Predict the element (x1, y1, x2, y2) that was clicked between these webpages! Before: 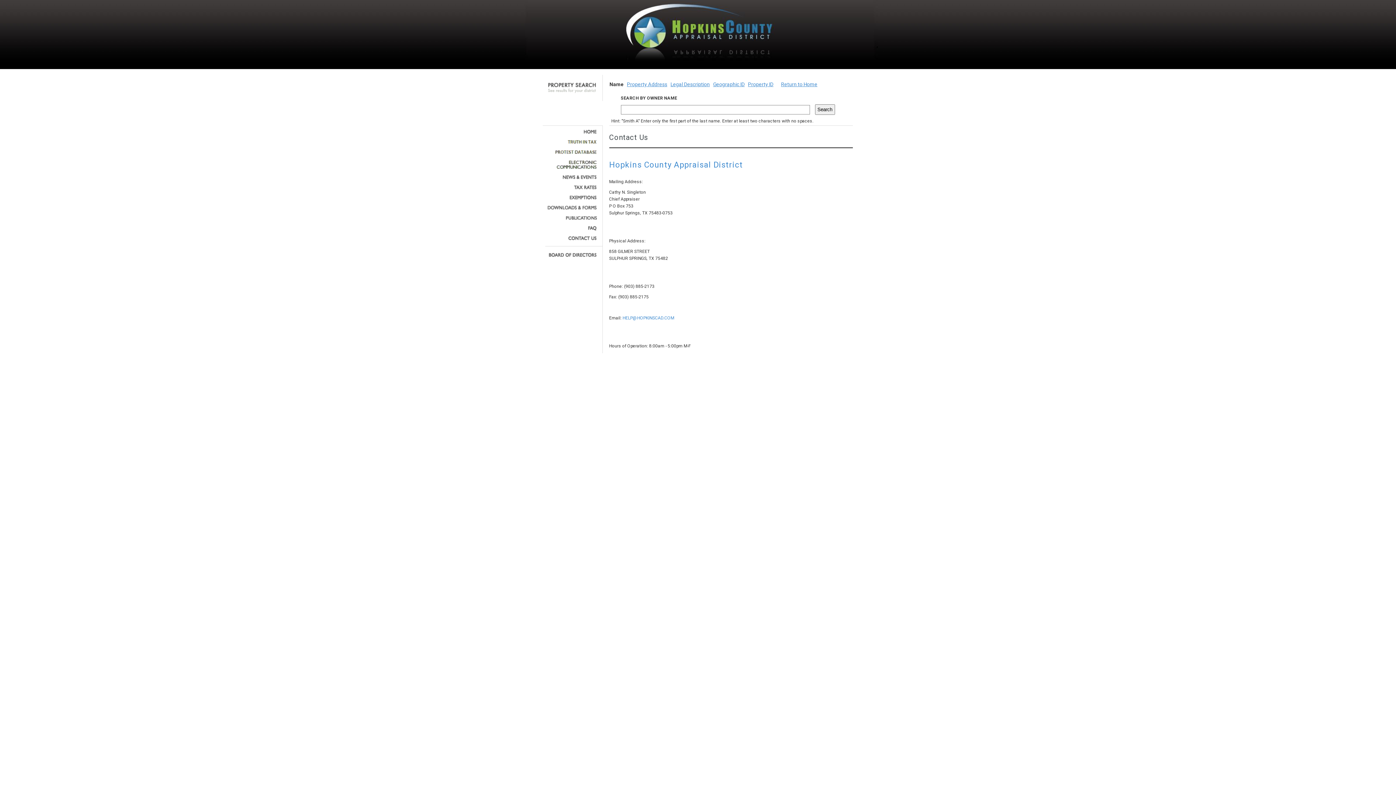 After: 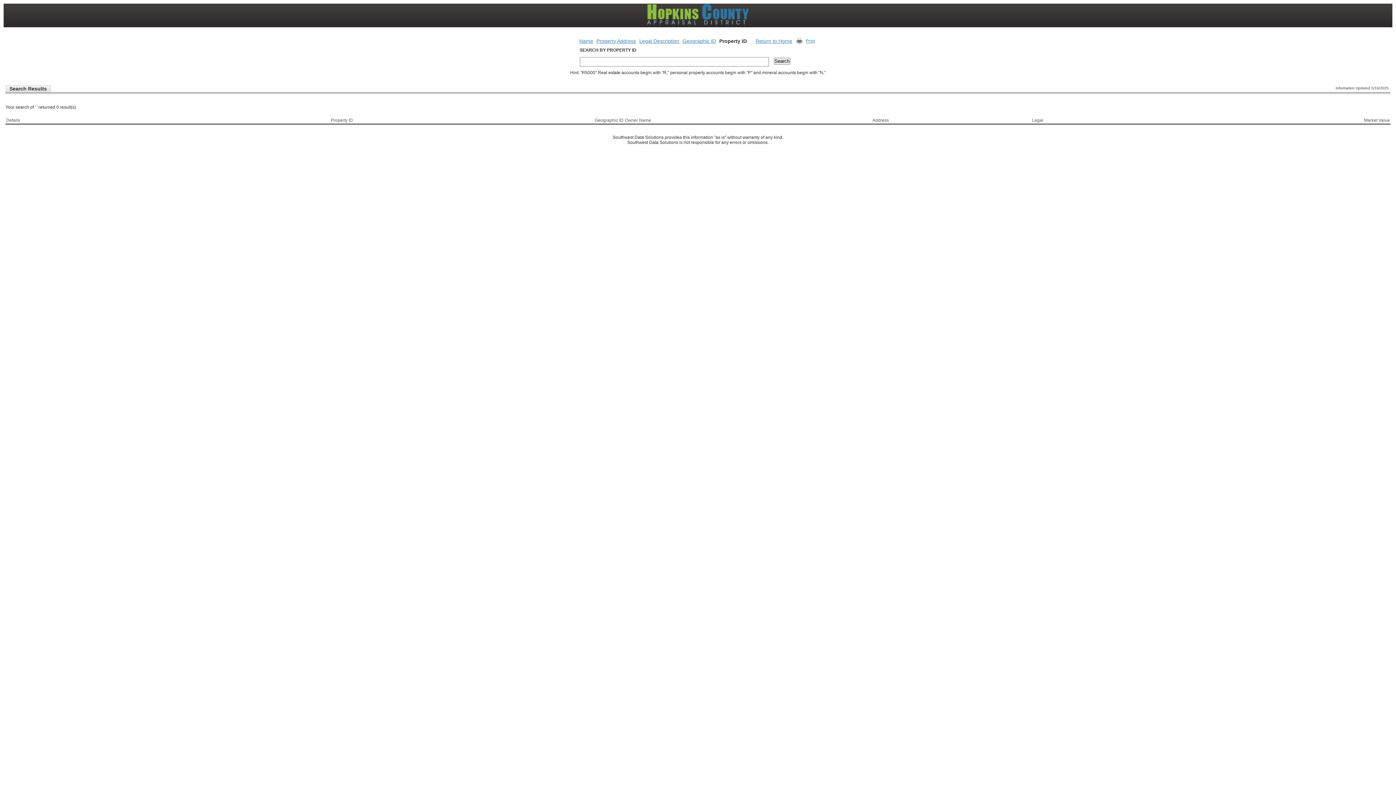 Action: label: Property ID bbox: (748, 81, 773, 87)